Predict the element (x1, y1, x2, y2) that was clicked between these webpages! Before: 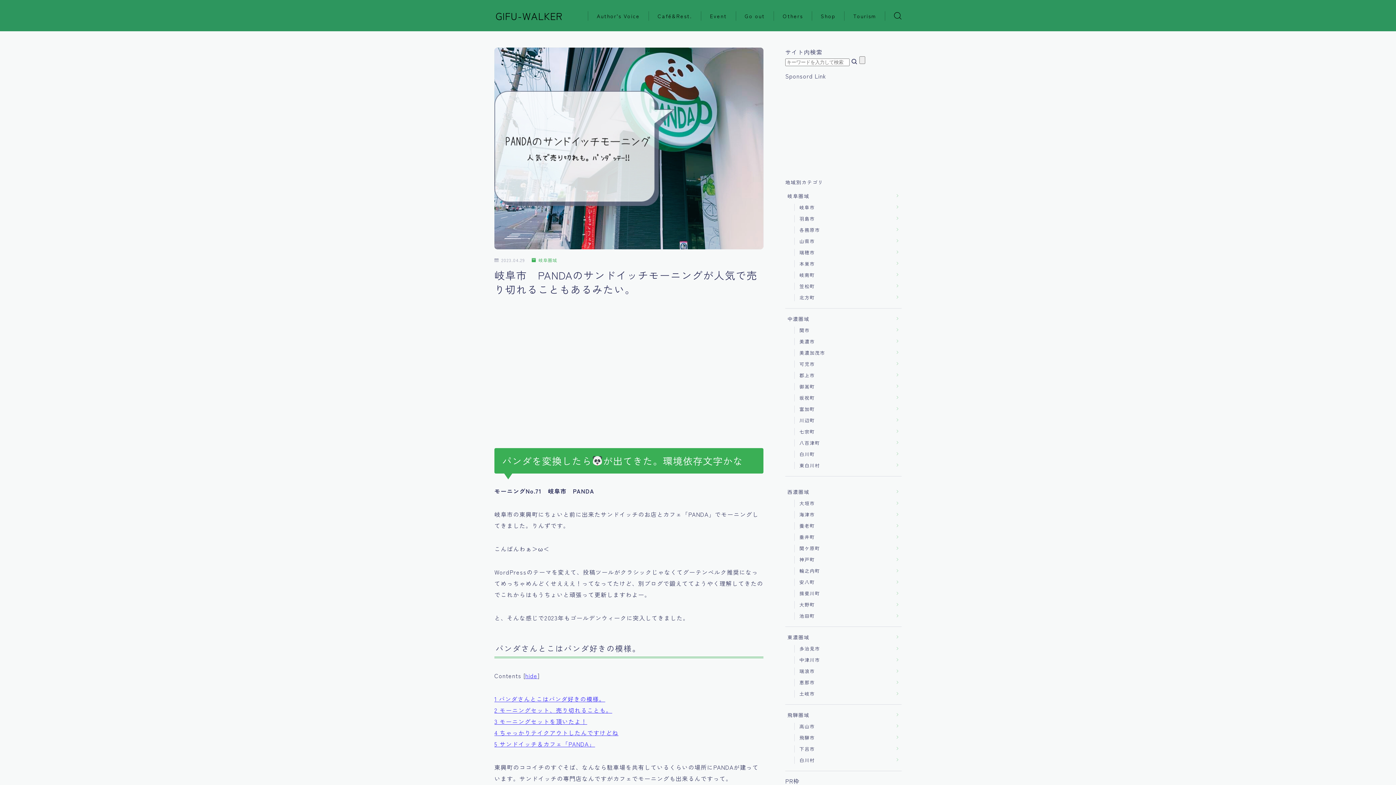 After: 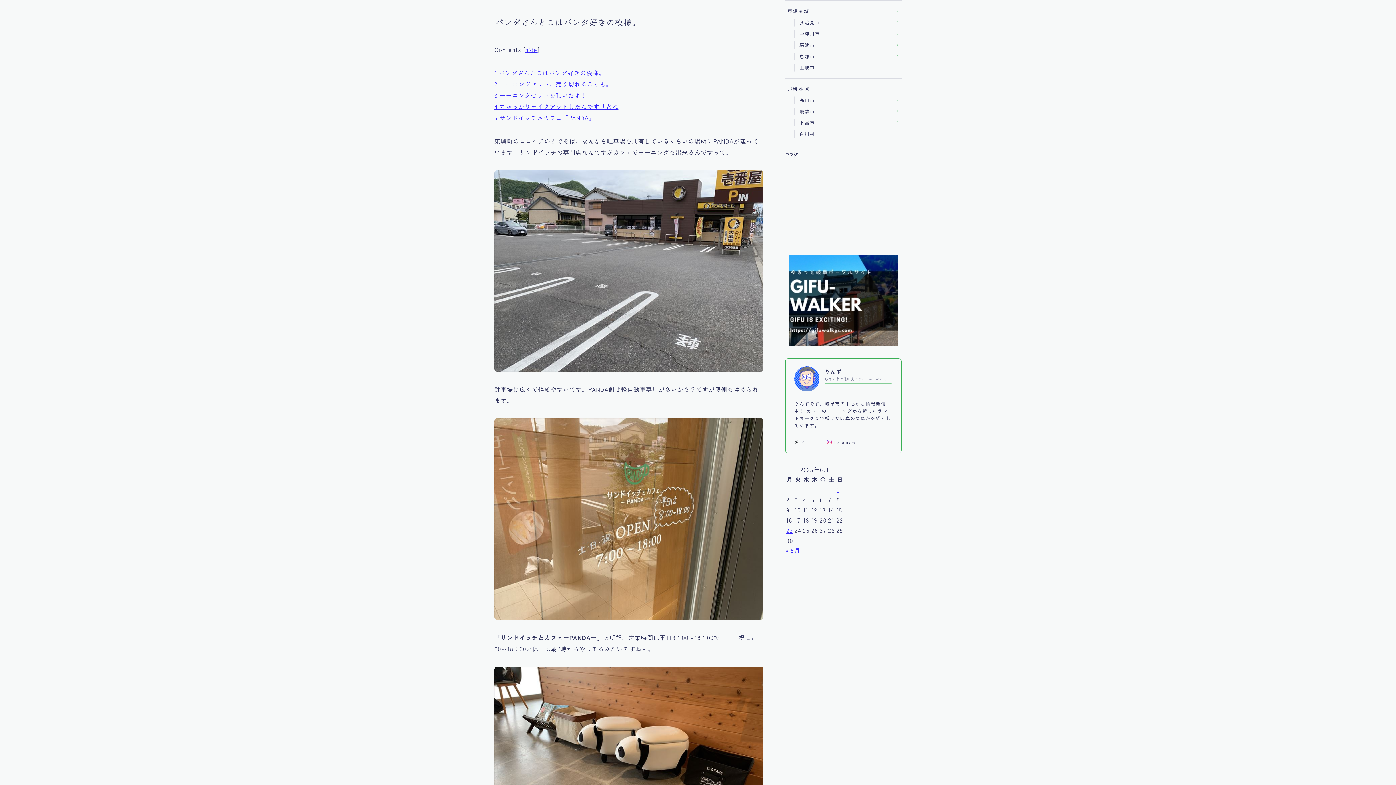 Action: label: 1 パンダさんとこはパンダ好きの模様。 bbox: (494, 694, 605, 703)